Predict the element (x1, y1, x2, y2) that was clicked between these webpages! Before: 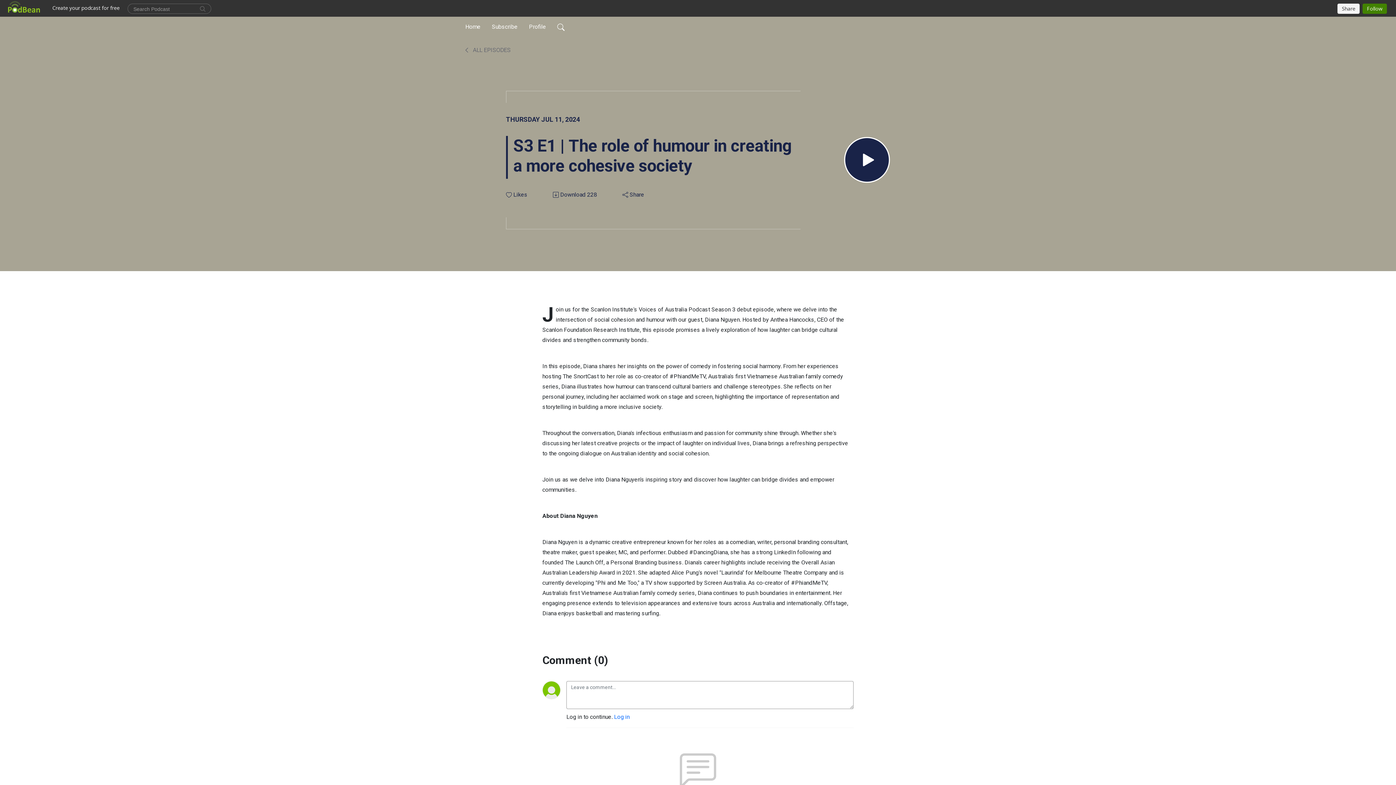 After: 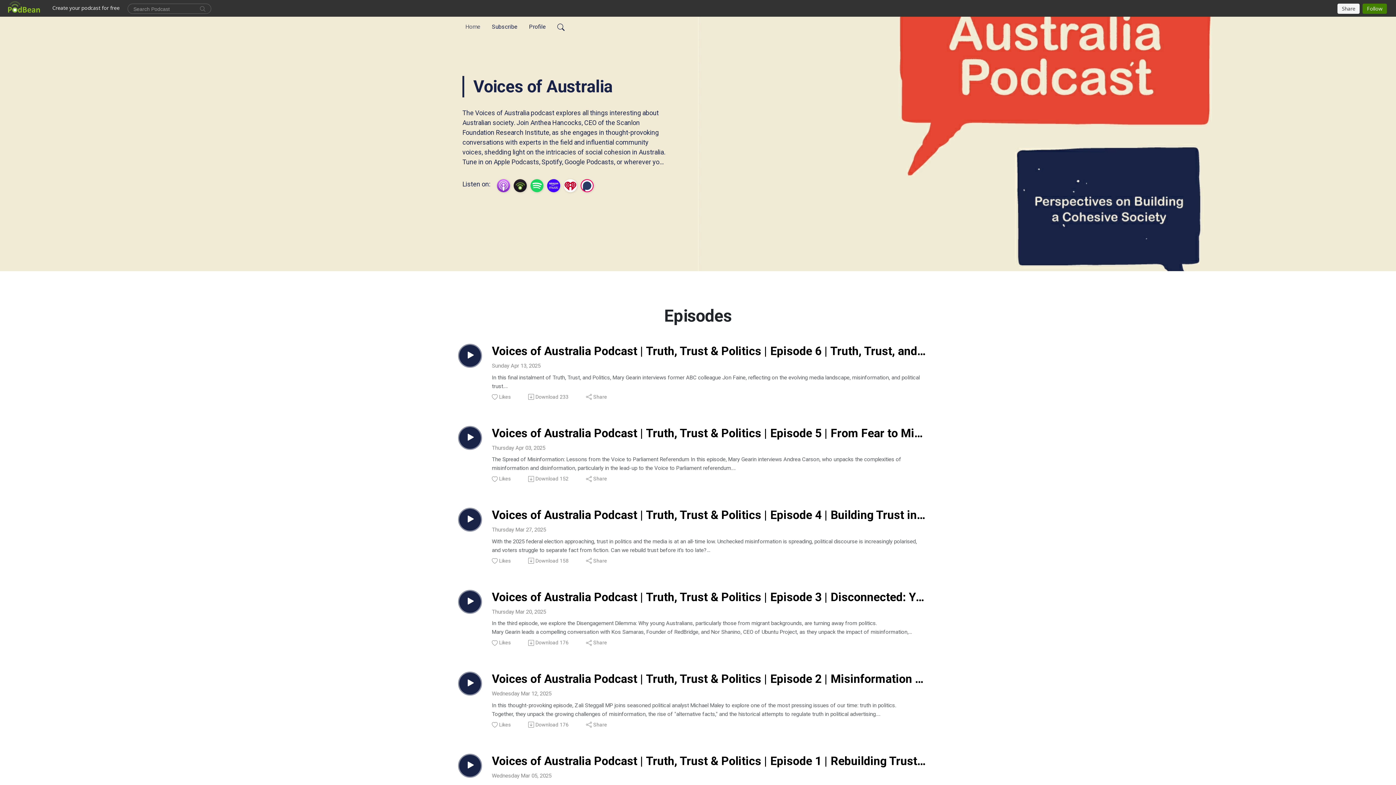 Action: label: Home bbox: (462, 19, 483, 34)